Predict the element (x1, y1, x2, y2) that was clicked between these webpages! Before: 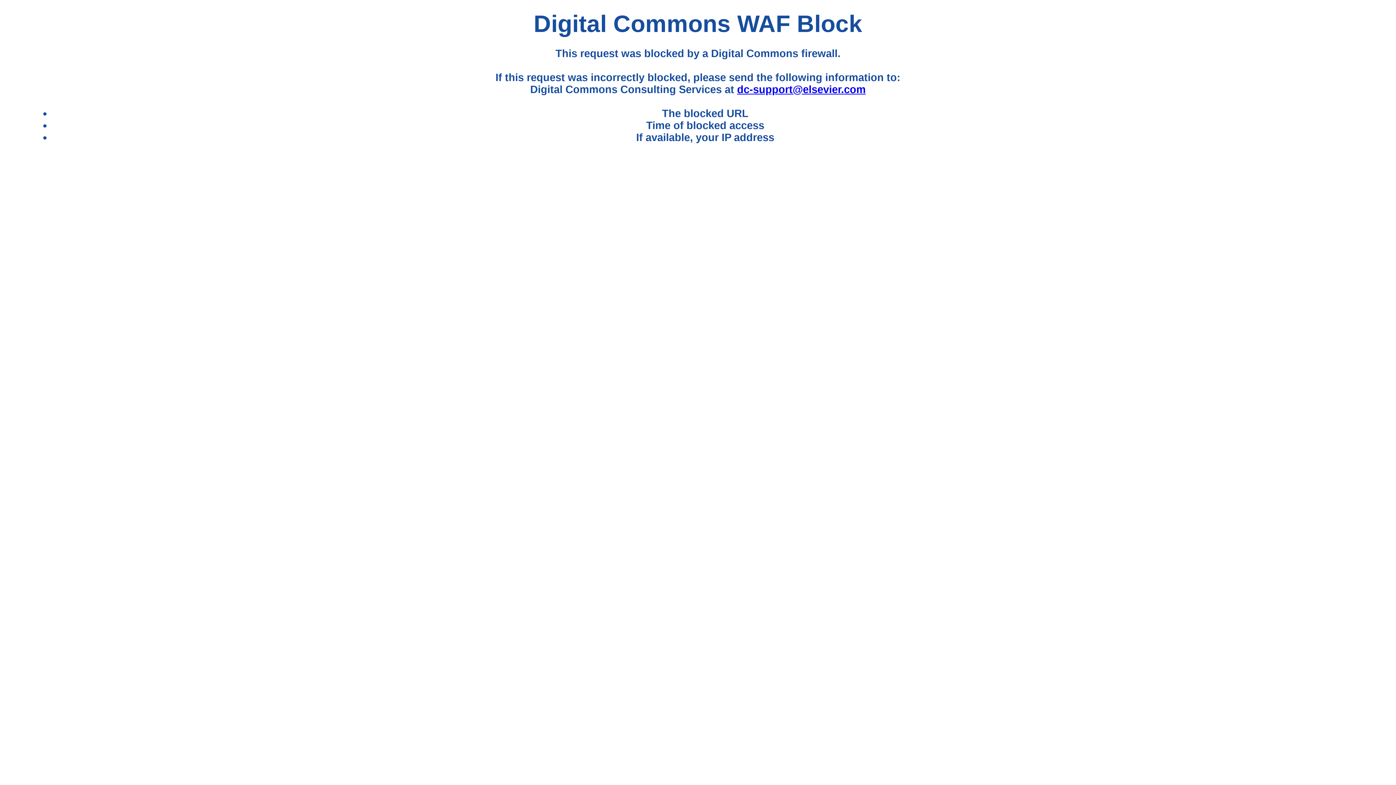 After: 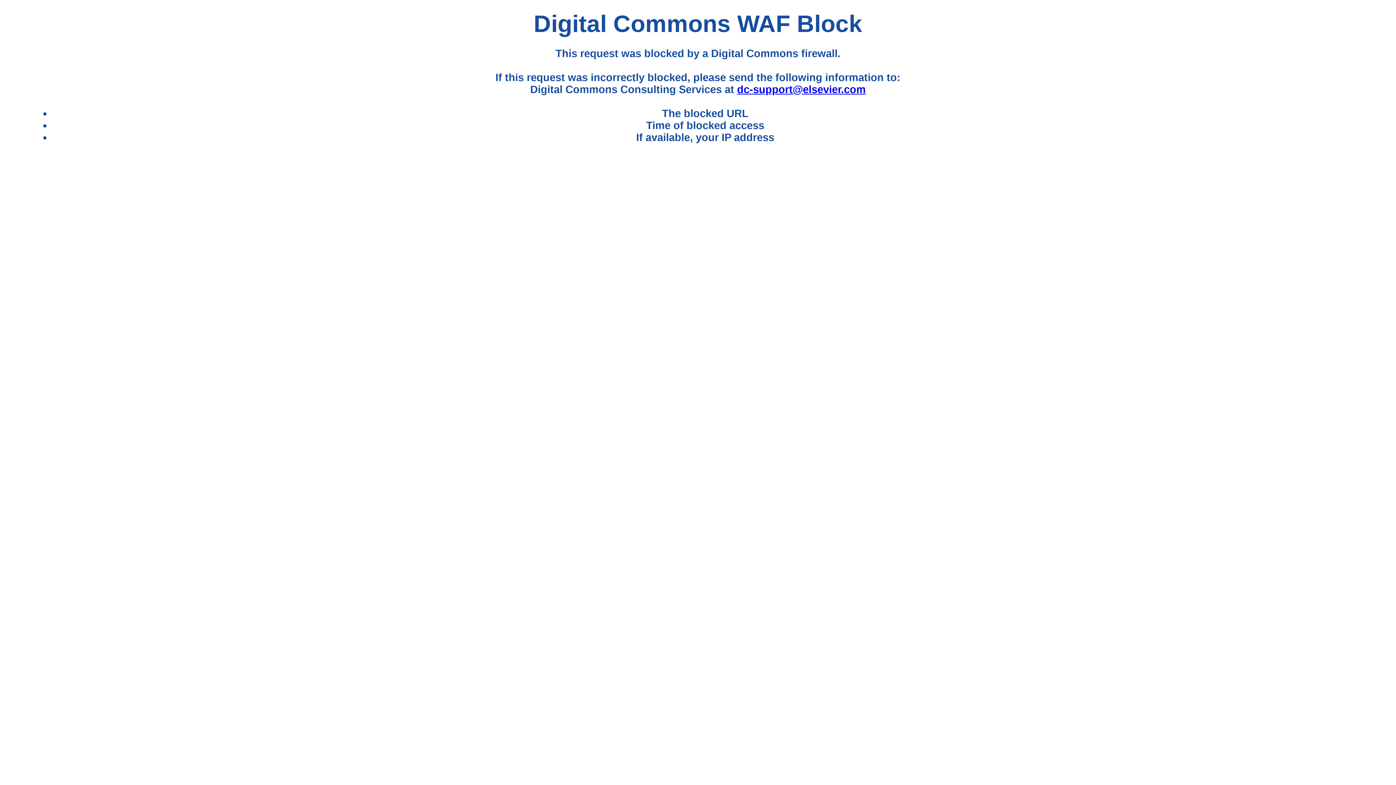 Action: label: dc-support@elsevier.com bbox: (737, 83, 865, 95)